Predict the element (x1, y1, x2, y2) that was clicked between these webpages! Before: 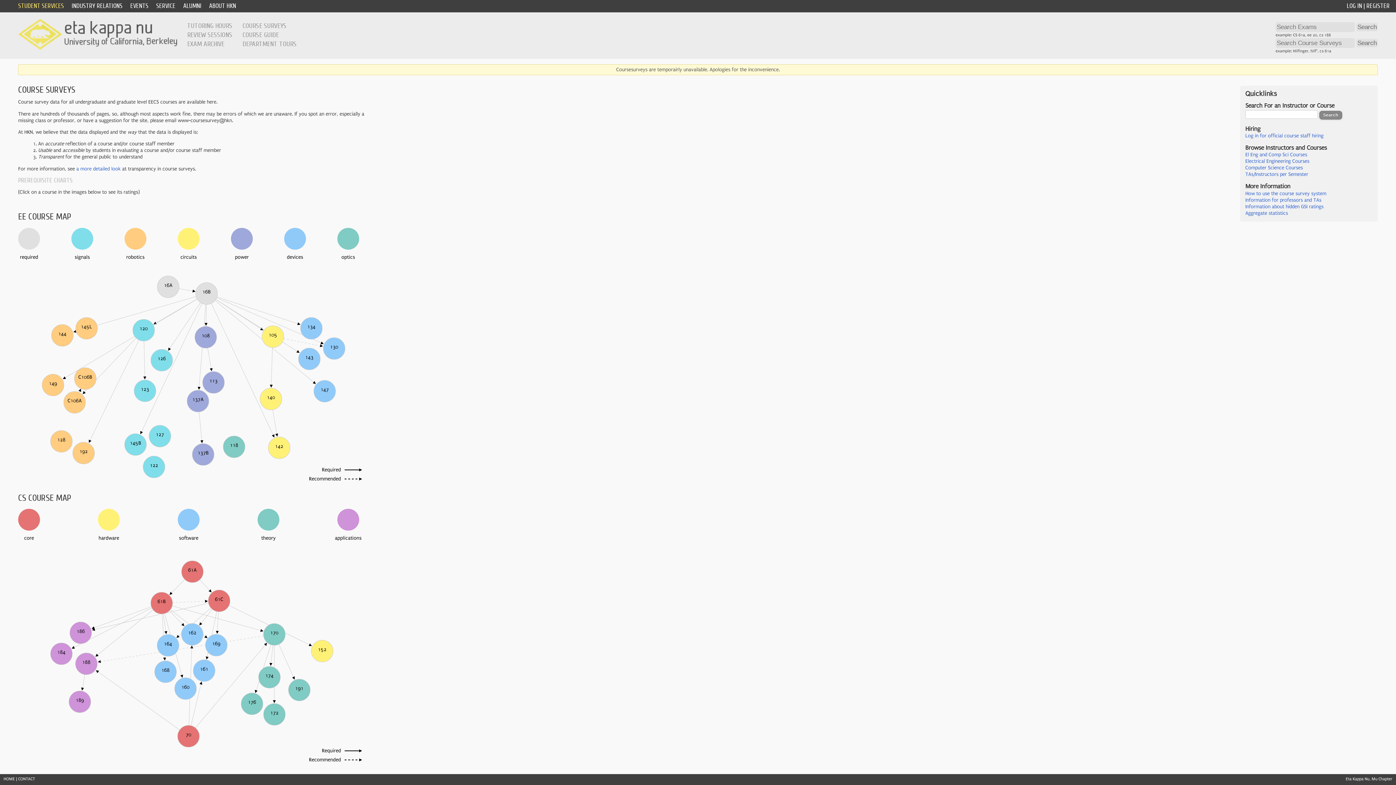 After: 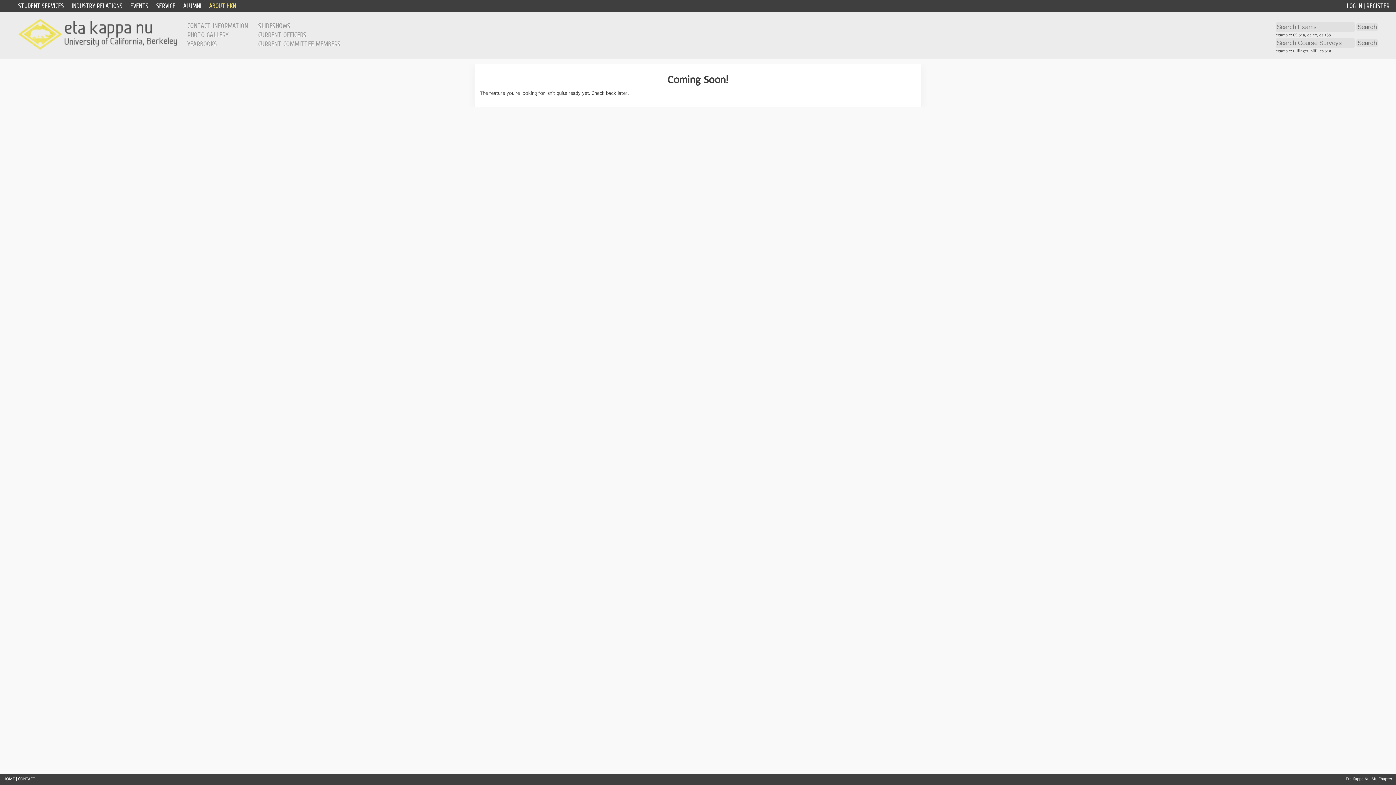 Action: label: Aggregate statistics bbox: (1245, 210, 1288, 216)